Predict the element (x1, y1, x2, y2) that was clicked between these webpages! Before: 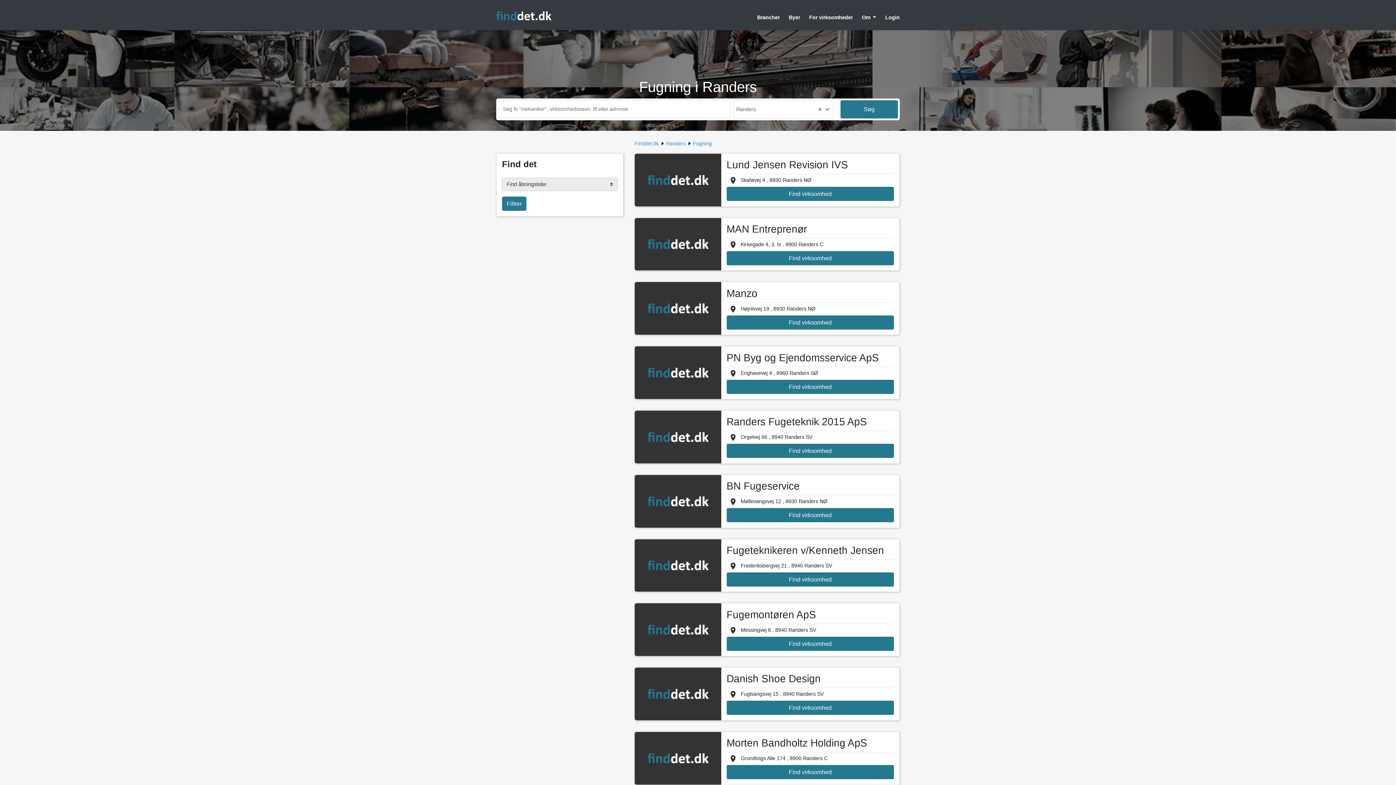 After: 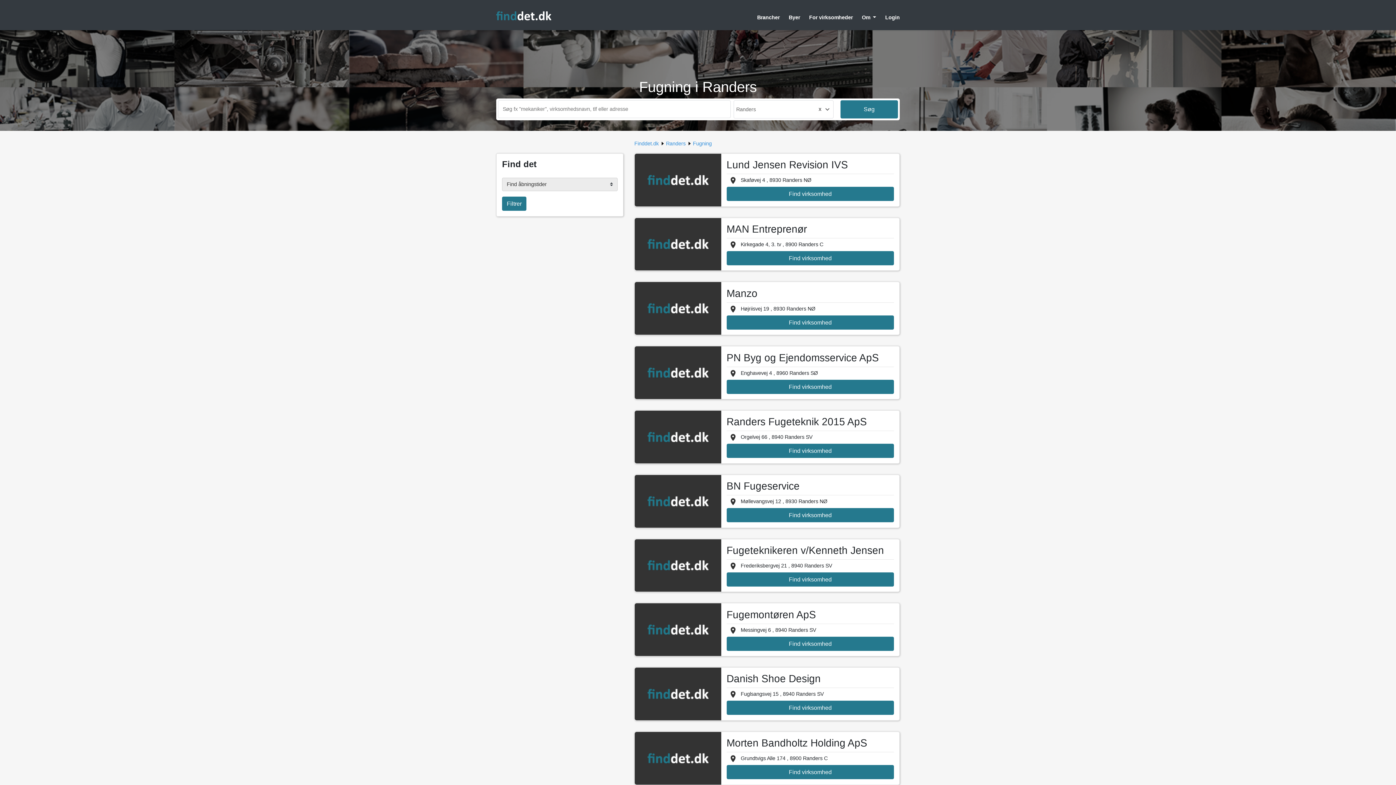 Action: bbox: (693, 140, 712, 146) label: Fugning